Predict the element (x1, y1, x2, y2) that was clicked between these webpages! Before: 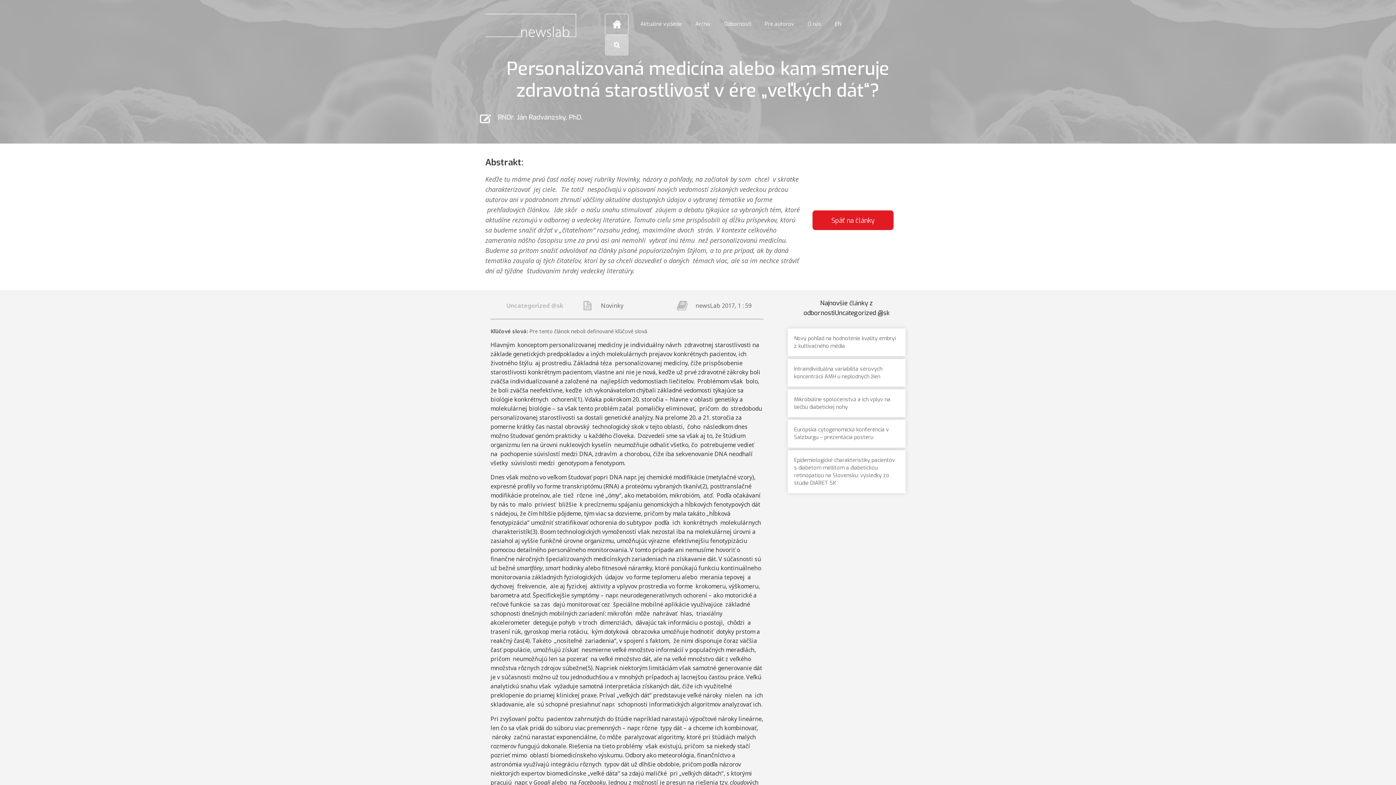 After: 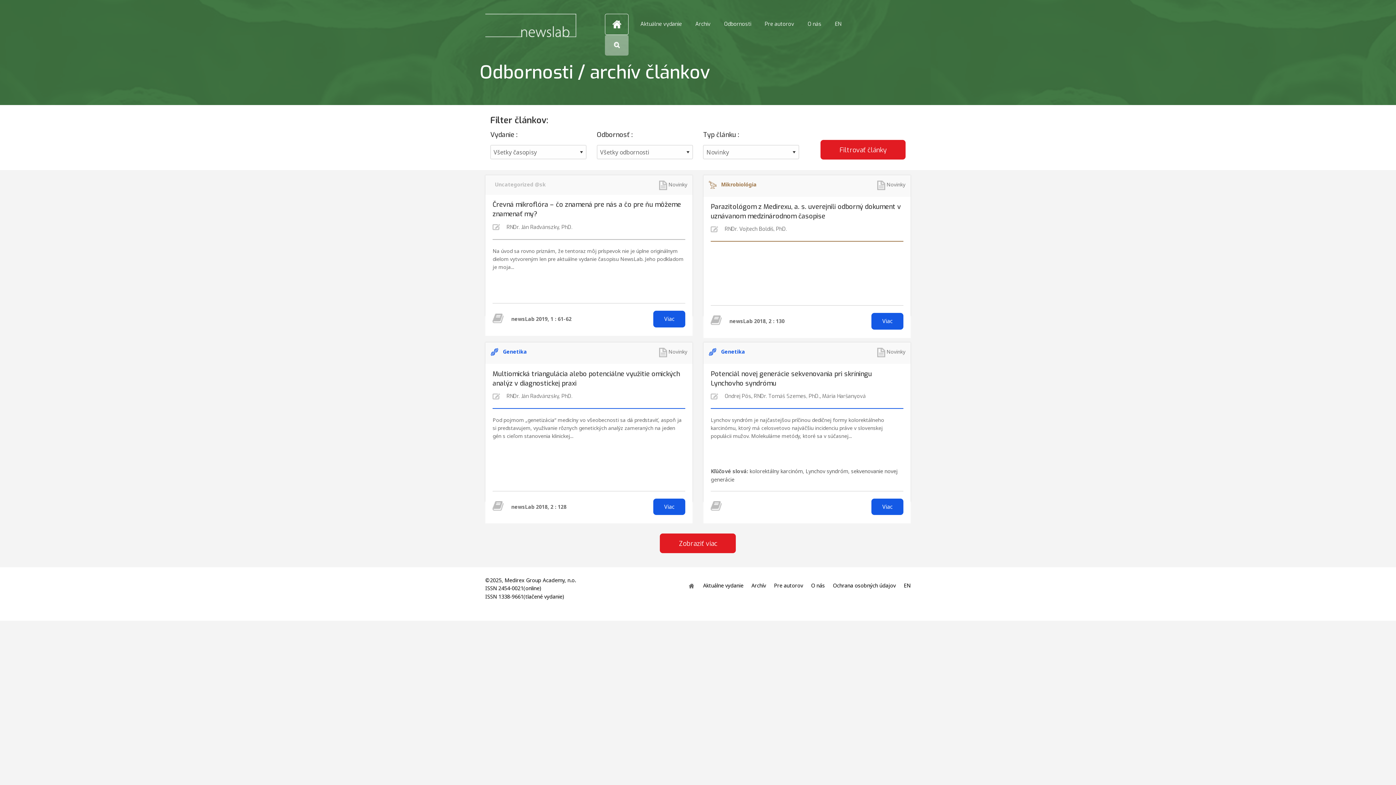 Action: label: Novinky bbox: (601, 301, 623, 309)